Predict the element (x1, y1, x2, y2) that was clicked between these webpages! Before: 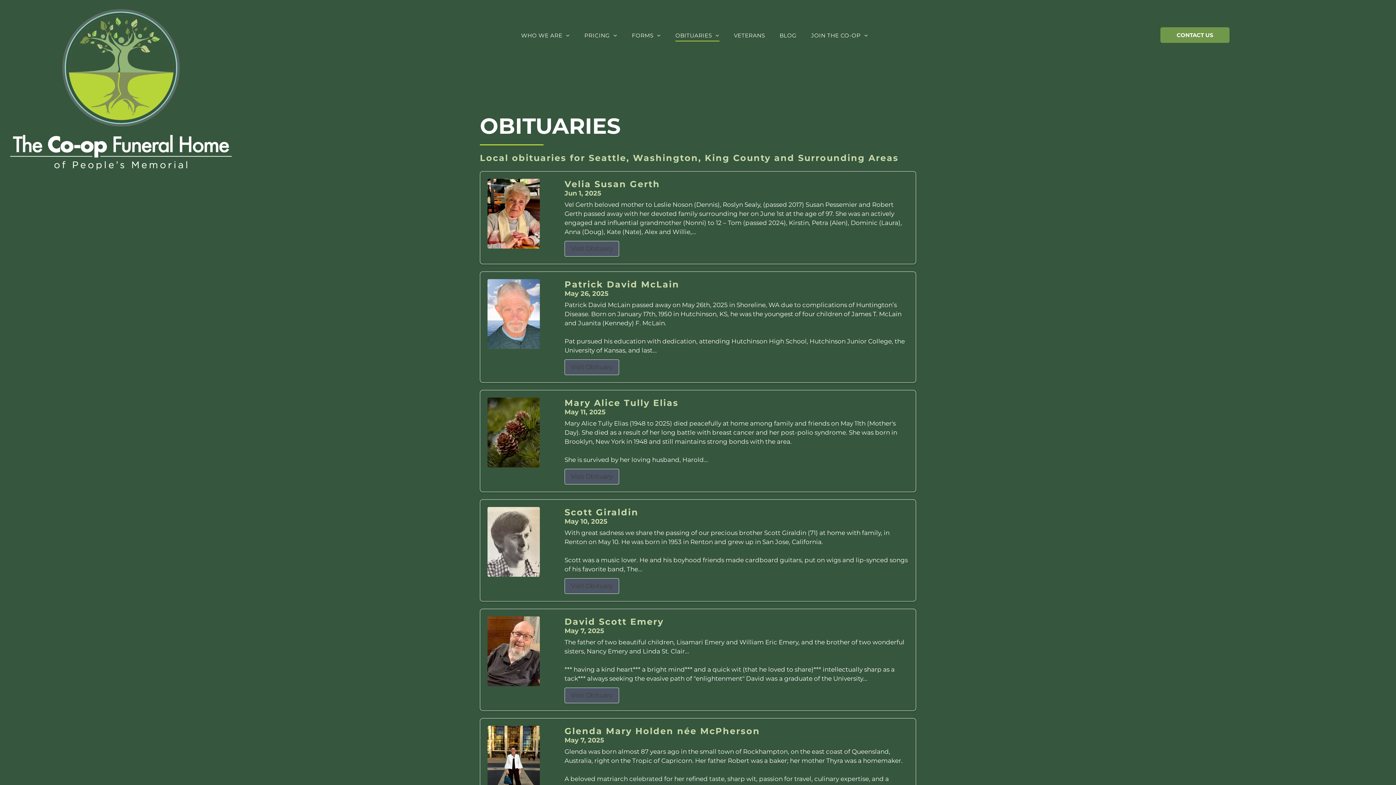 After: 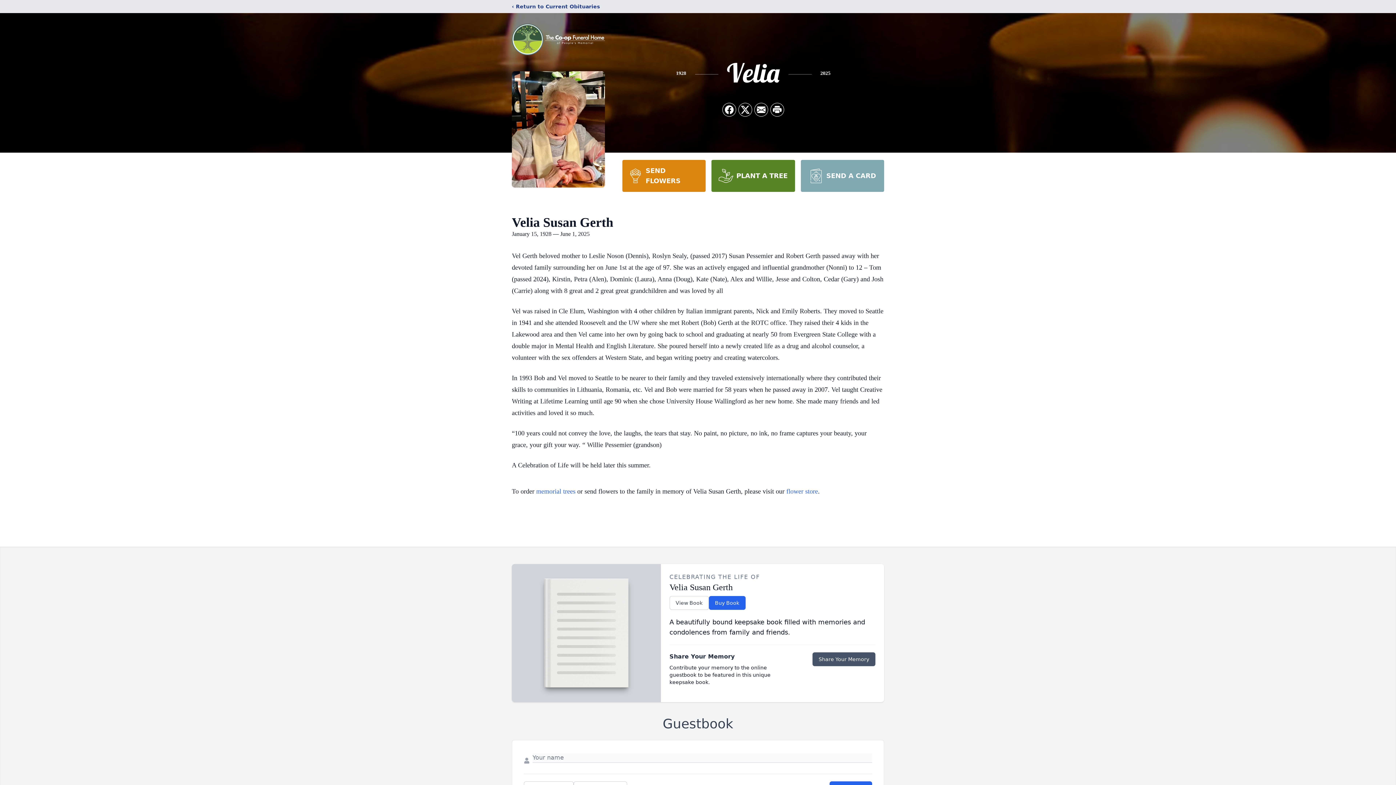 Action: label: Visit Obituary bbox: (564, 240, 619, 256)